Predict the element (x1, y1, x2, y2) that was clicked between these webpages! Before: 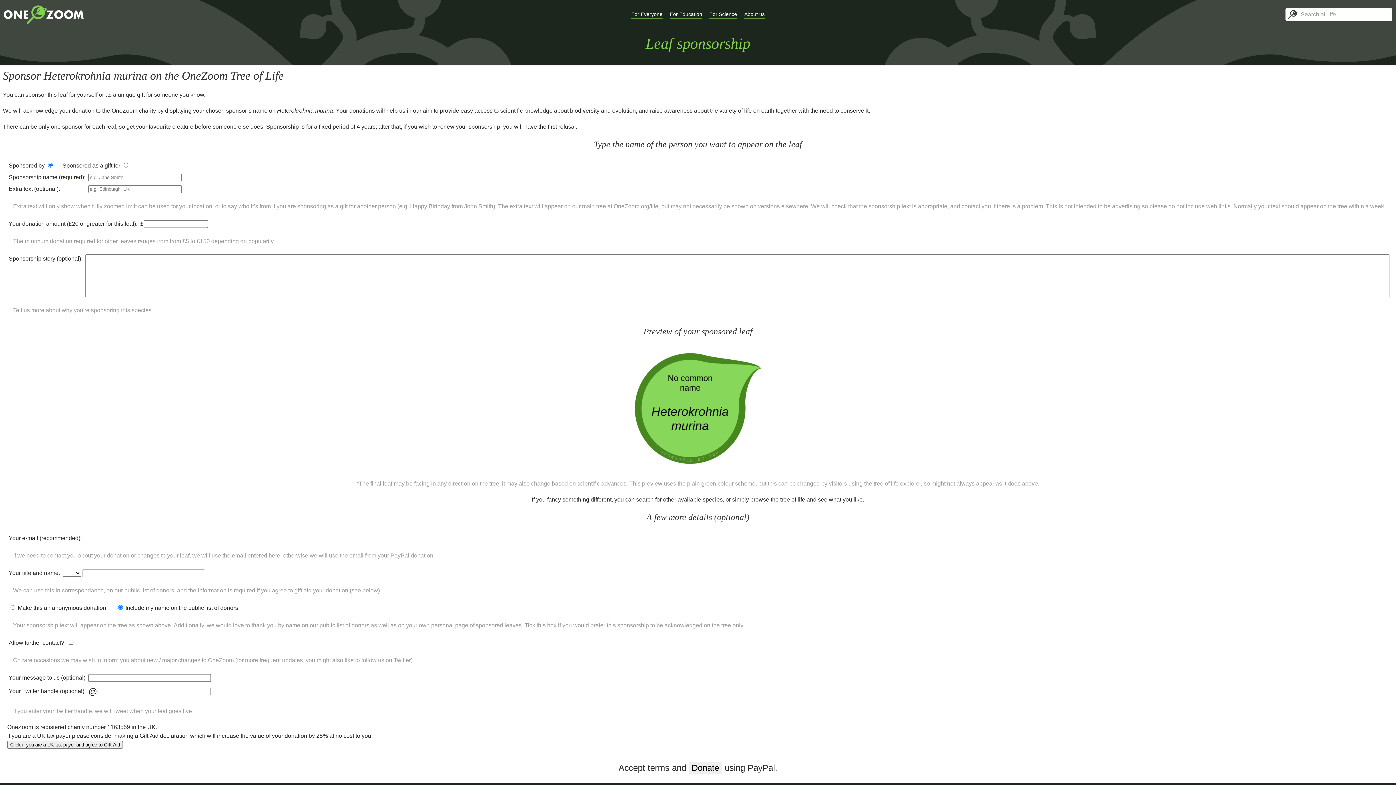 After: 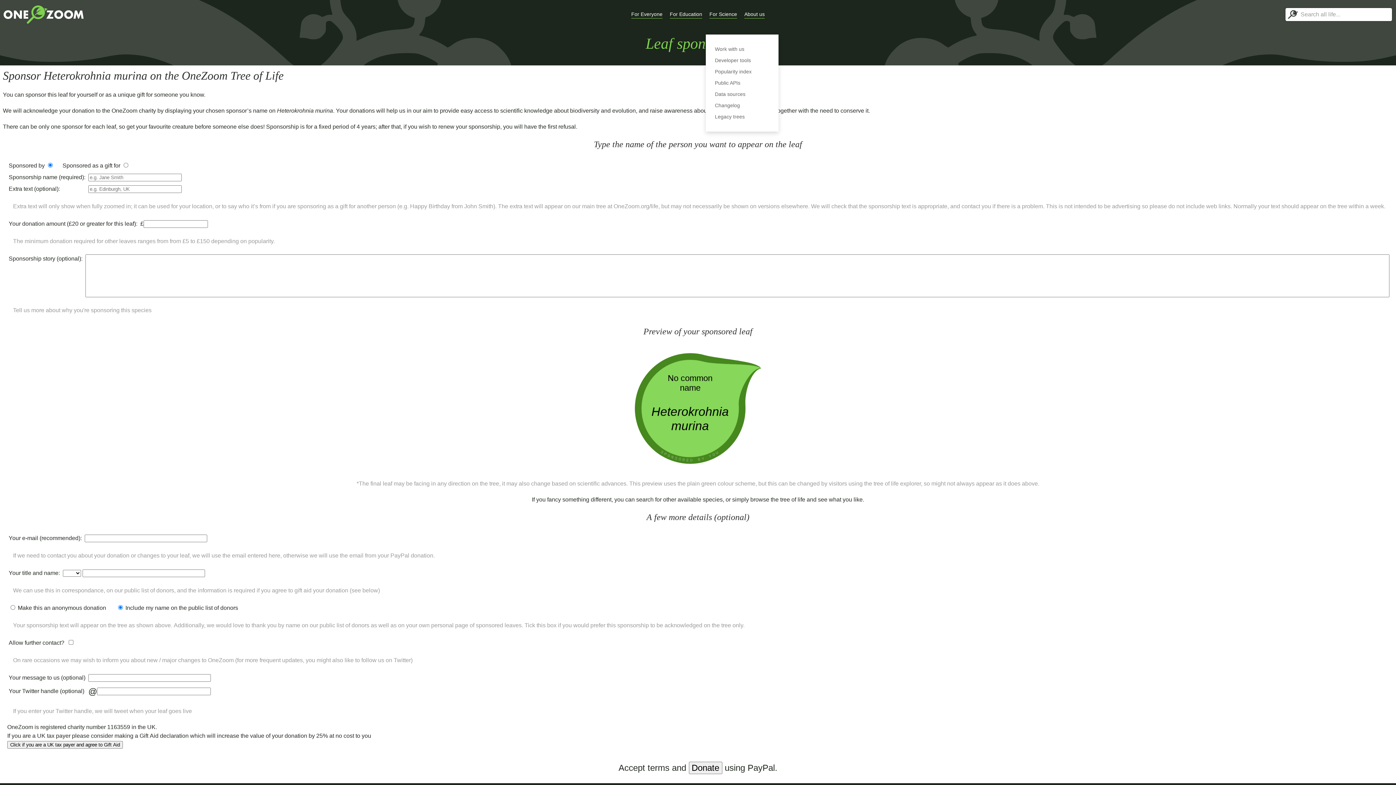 Action: bbox: (706, 0, 740, 29) label: For Science